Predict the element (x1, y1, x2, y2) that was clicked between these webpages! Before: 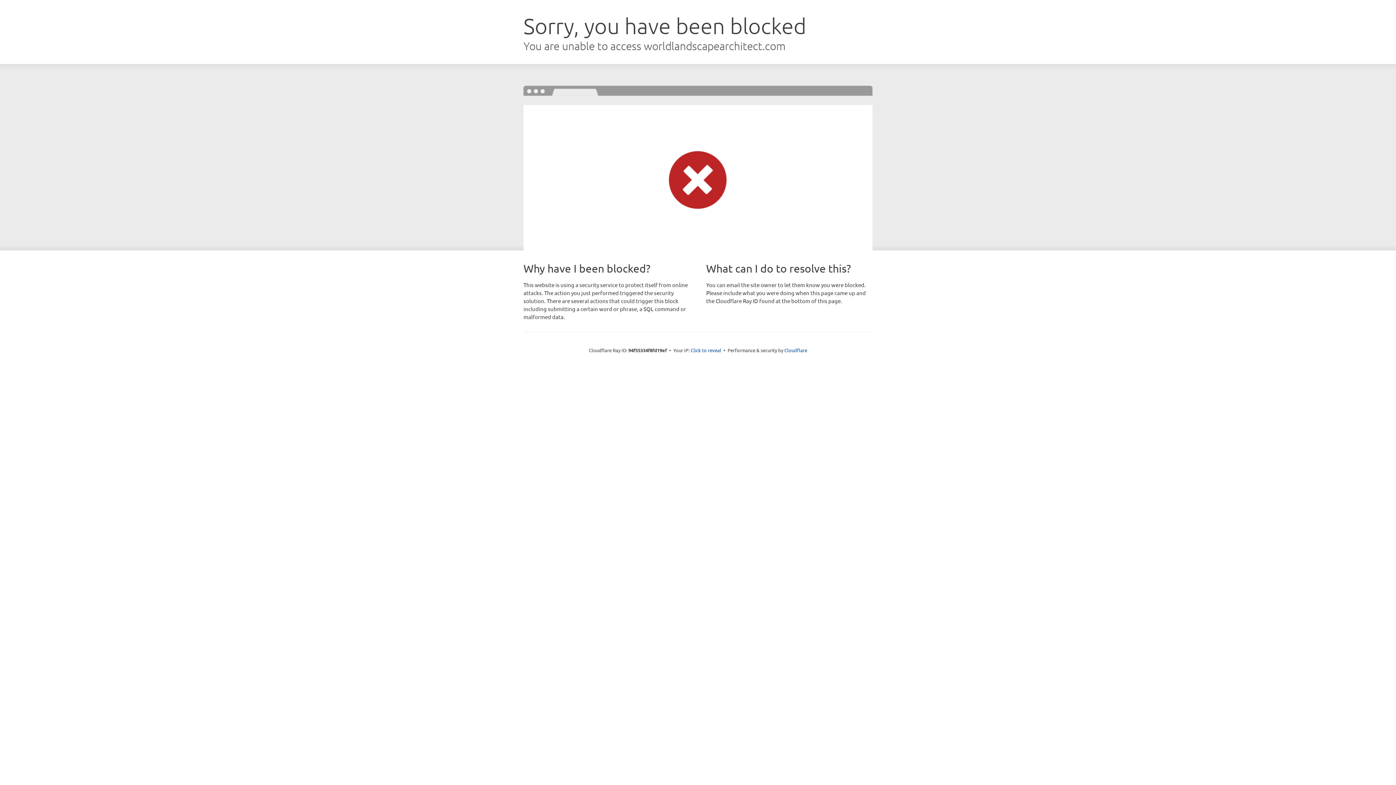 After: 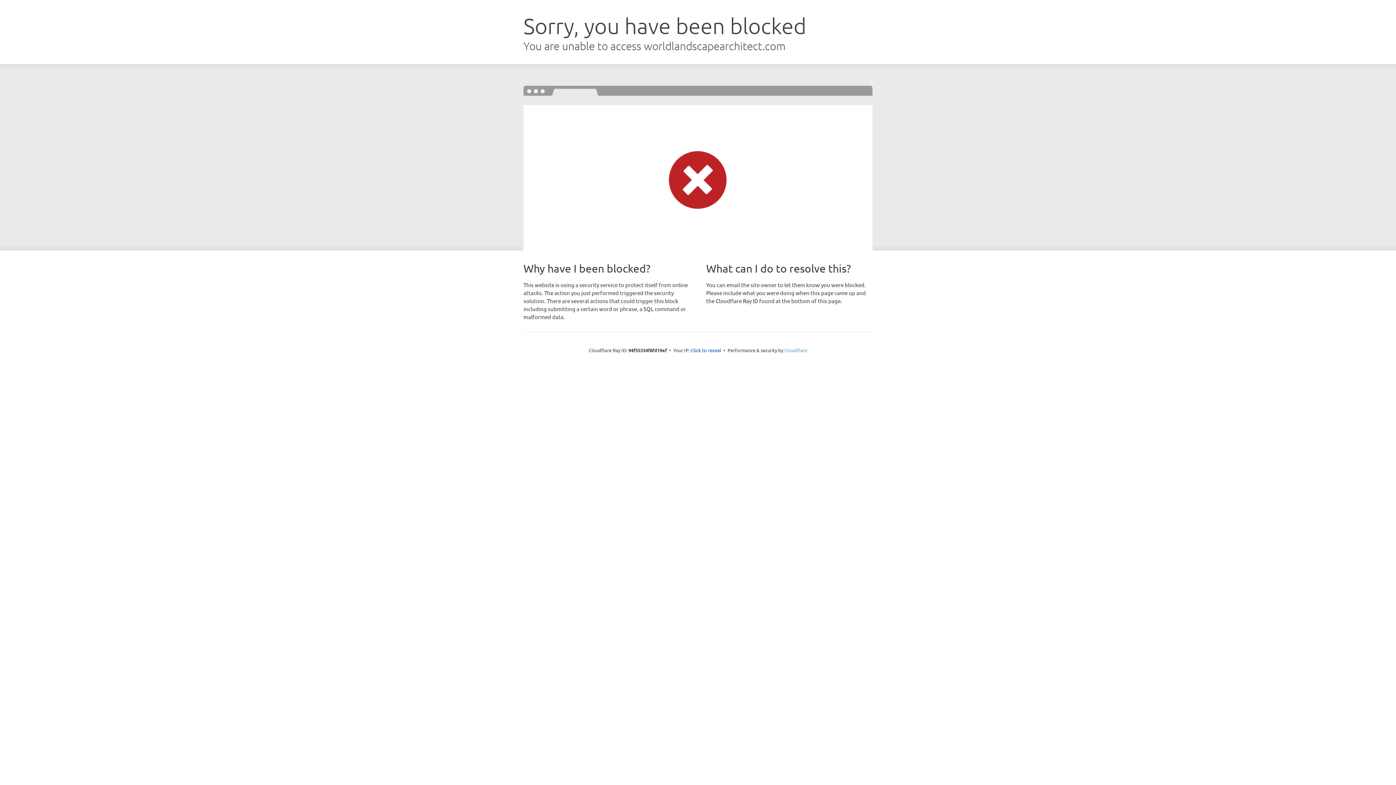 Action: label: Cloudflare bbox: (784, 347, 807, 353)